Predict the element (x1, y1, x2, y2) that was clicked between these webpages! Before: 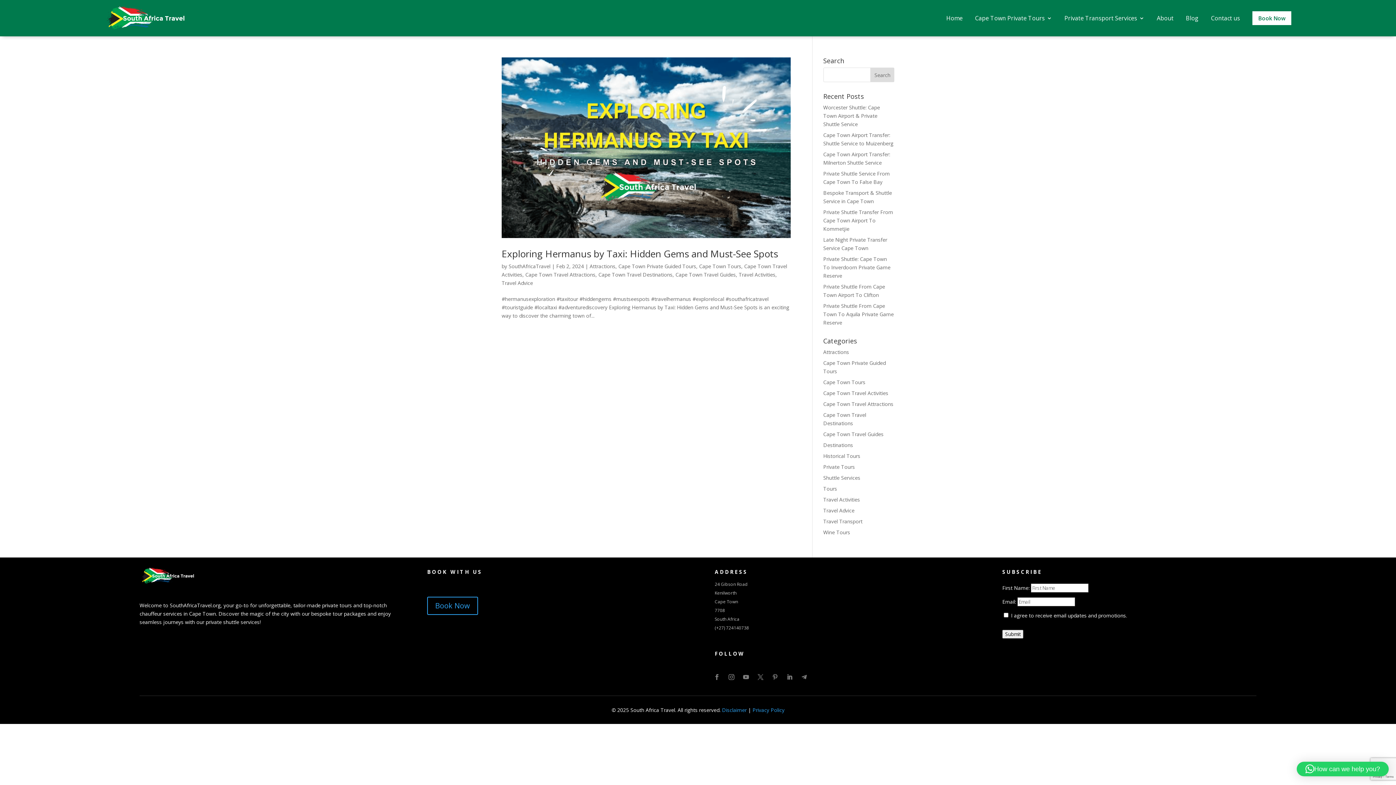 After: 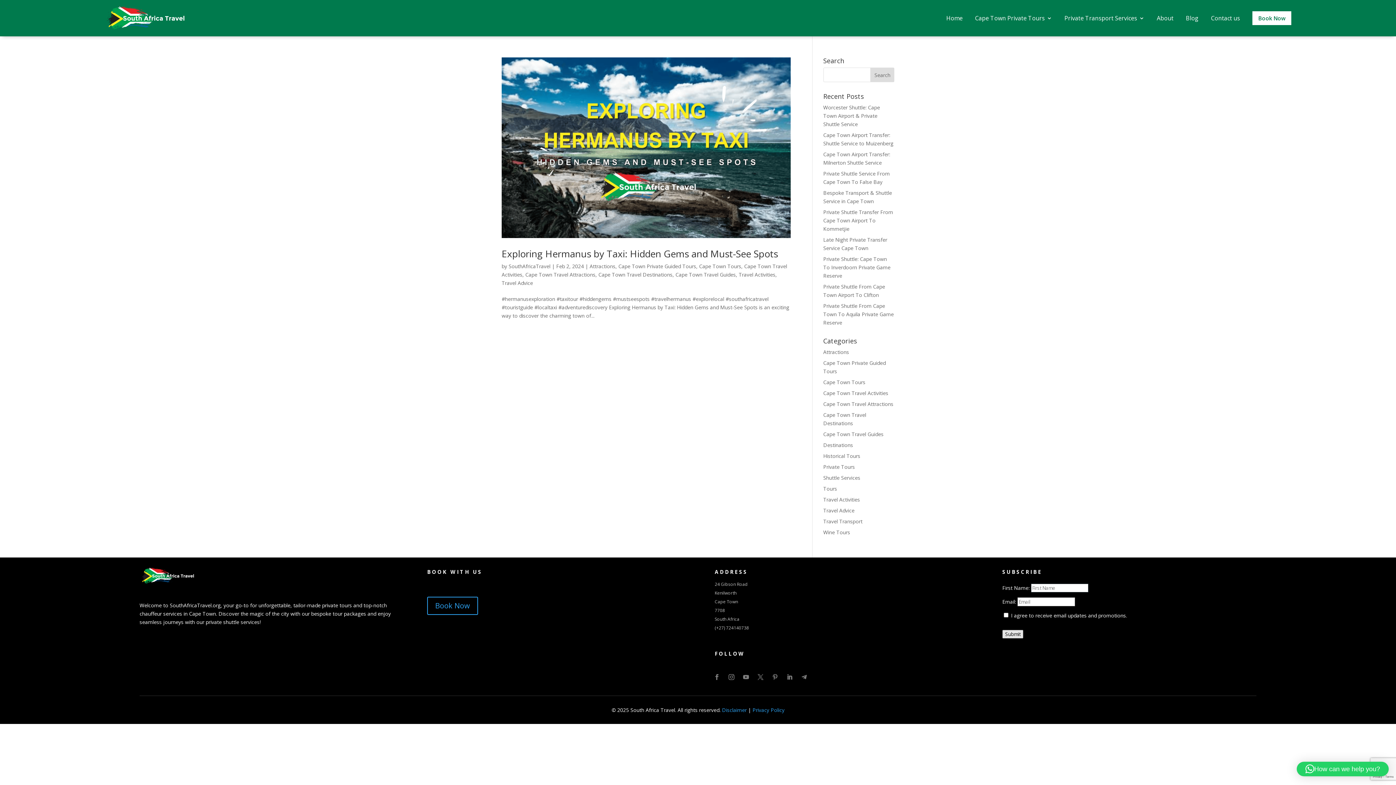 Action: bbox: (1002, 630, 1023, 638) label: Submit